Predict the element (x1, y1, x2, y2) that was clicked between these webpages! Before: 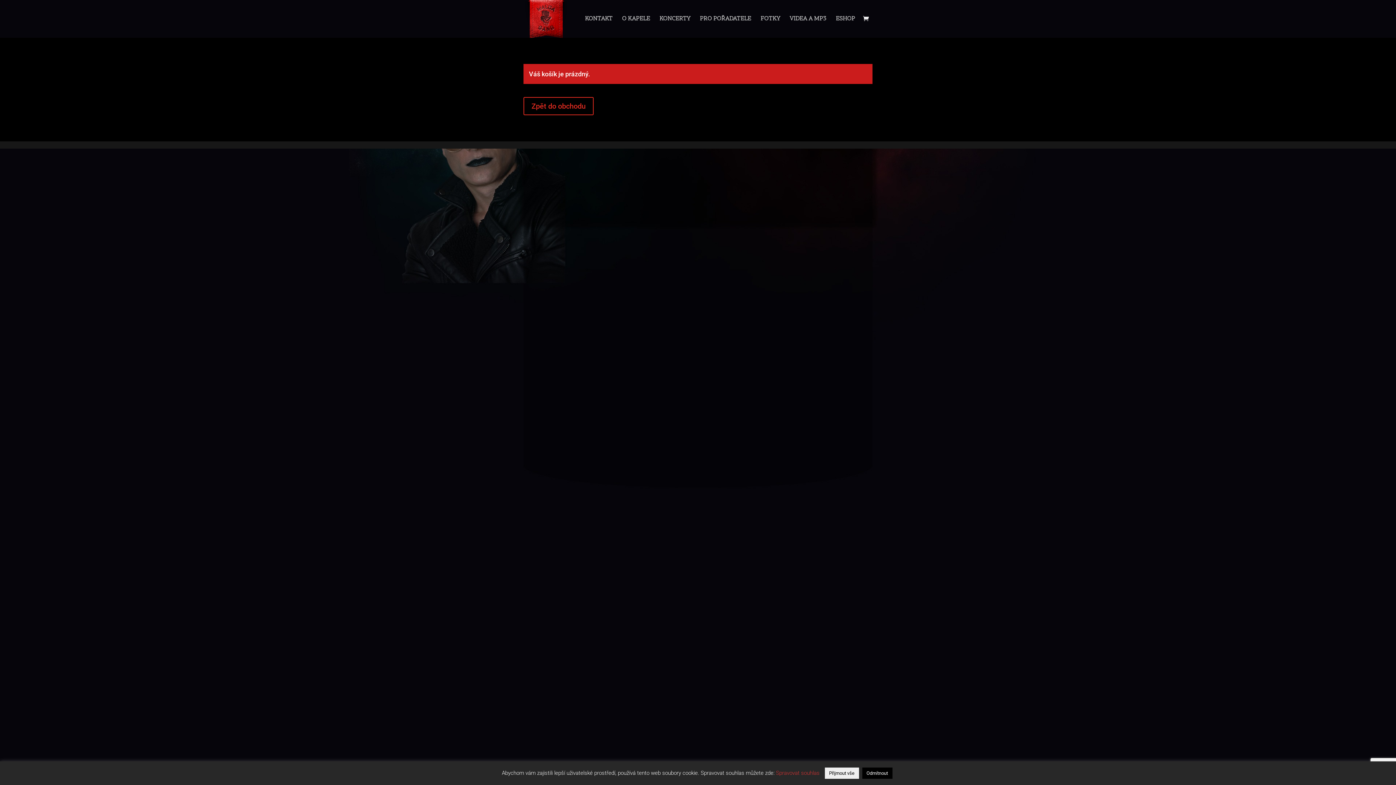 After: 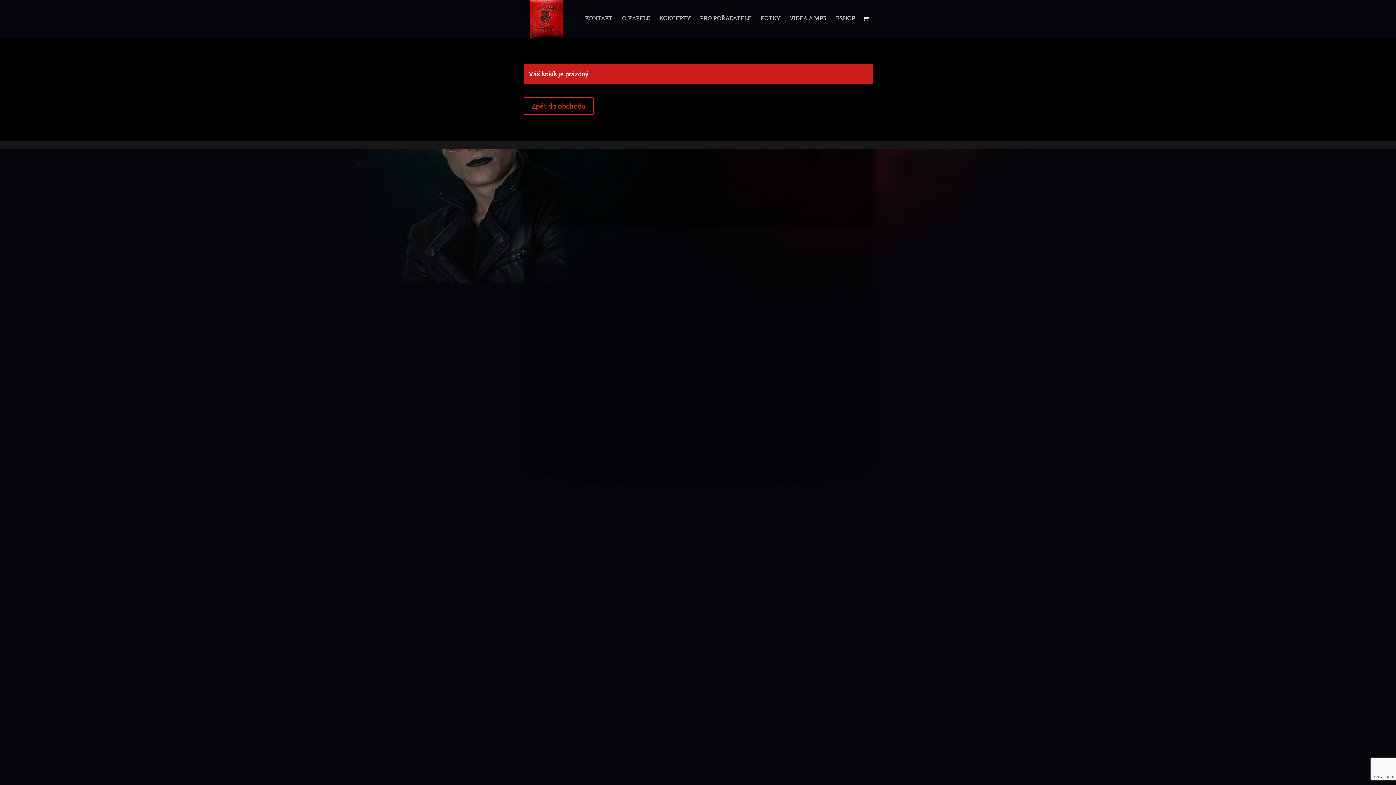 Action: label: Přijmout vše bbox: (824, 768, 859, 779)